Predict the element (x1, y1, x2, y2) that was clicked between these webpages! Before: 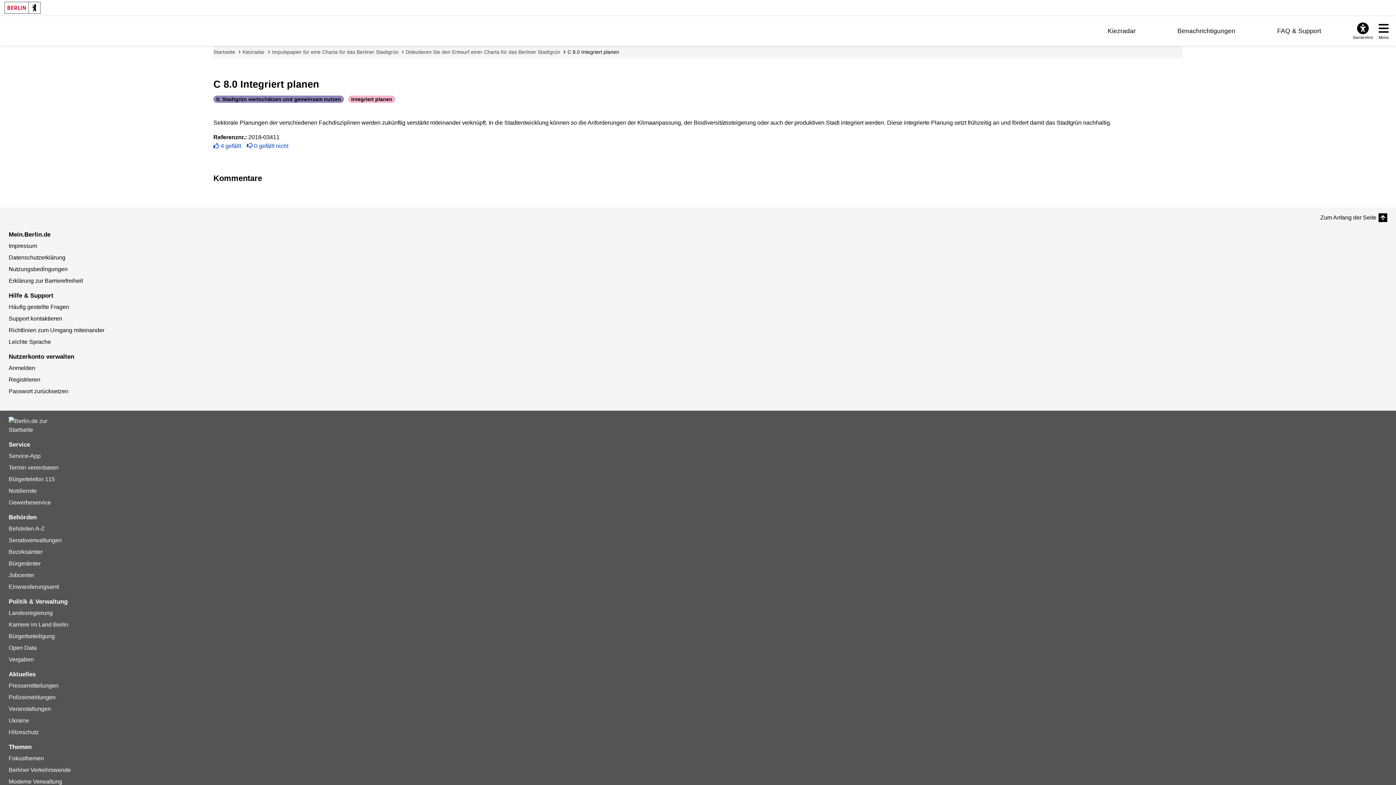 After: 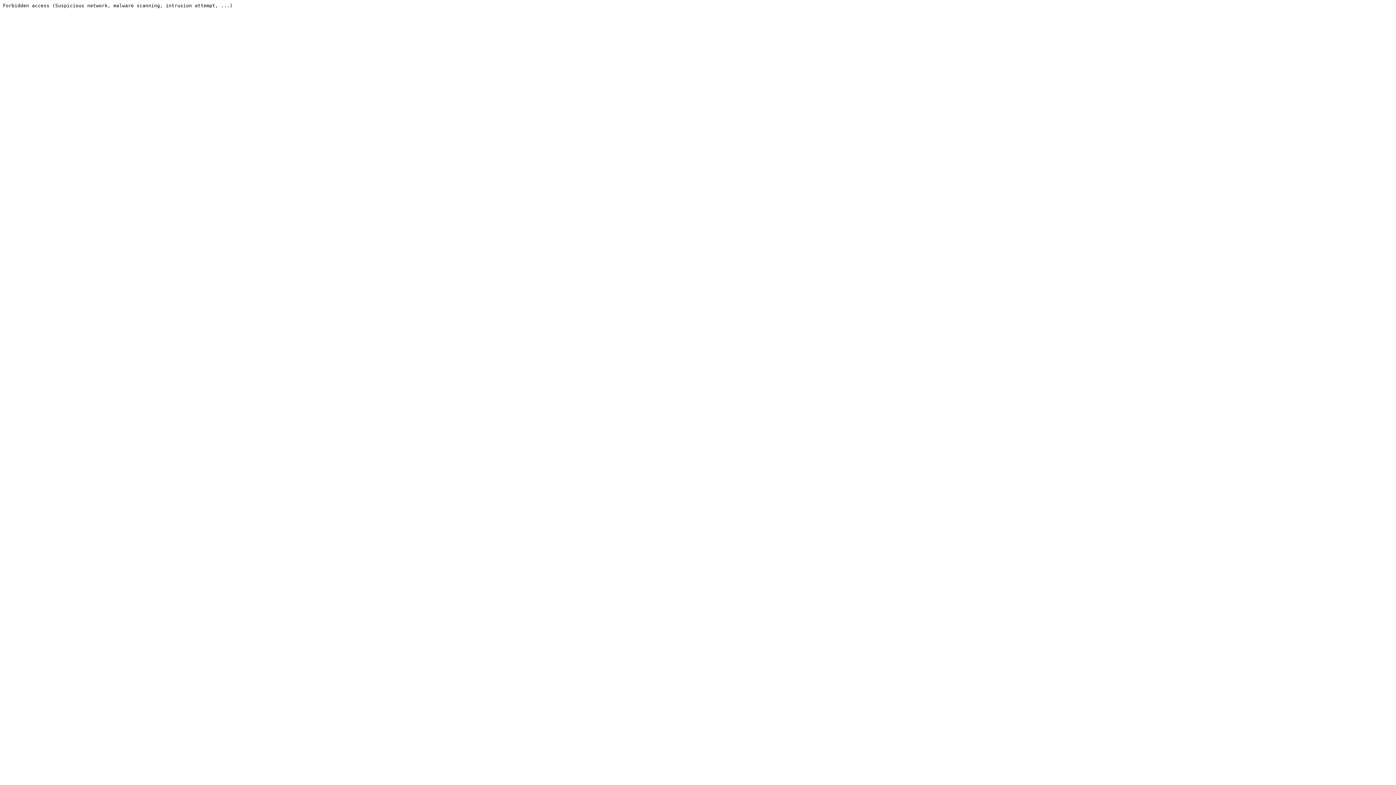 Action: label: Jobcenter bbox: (8, 572, 34, 578)